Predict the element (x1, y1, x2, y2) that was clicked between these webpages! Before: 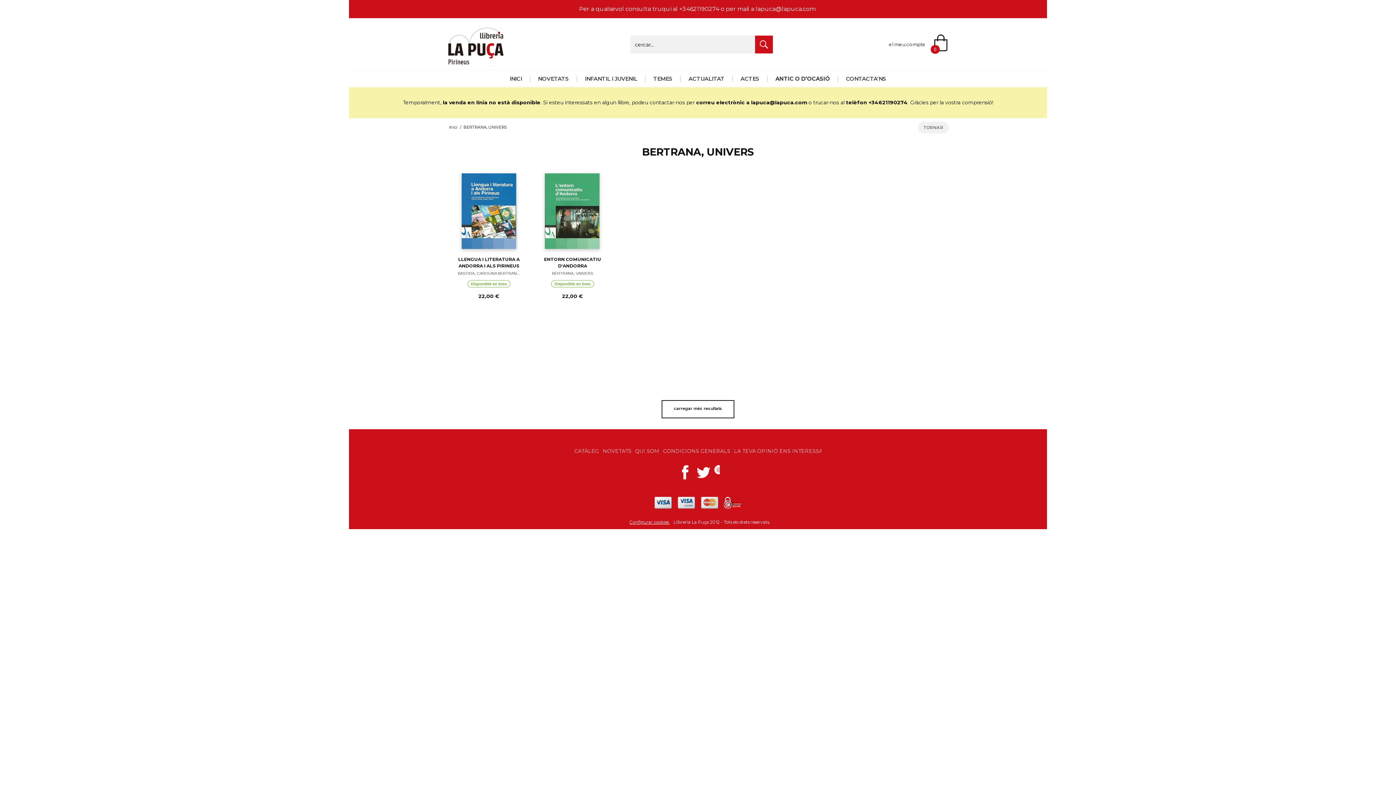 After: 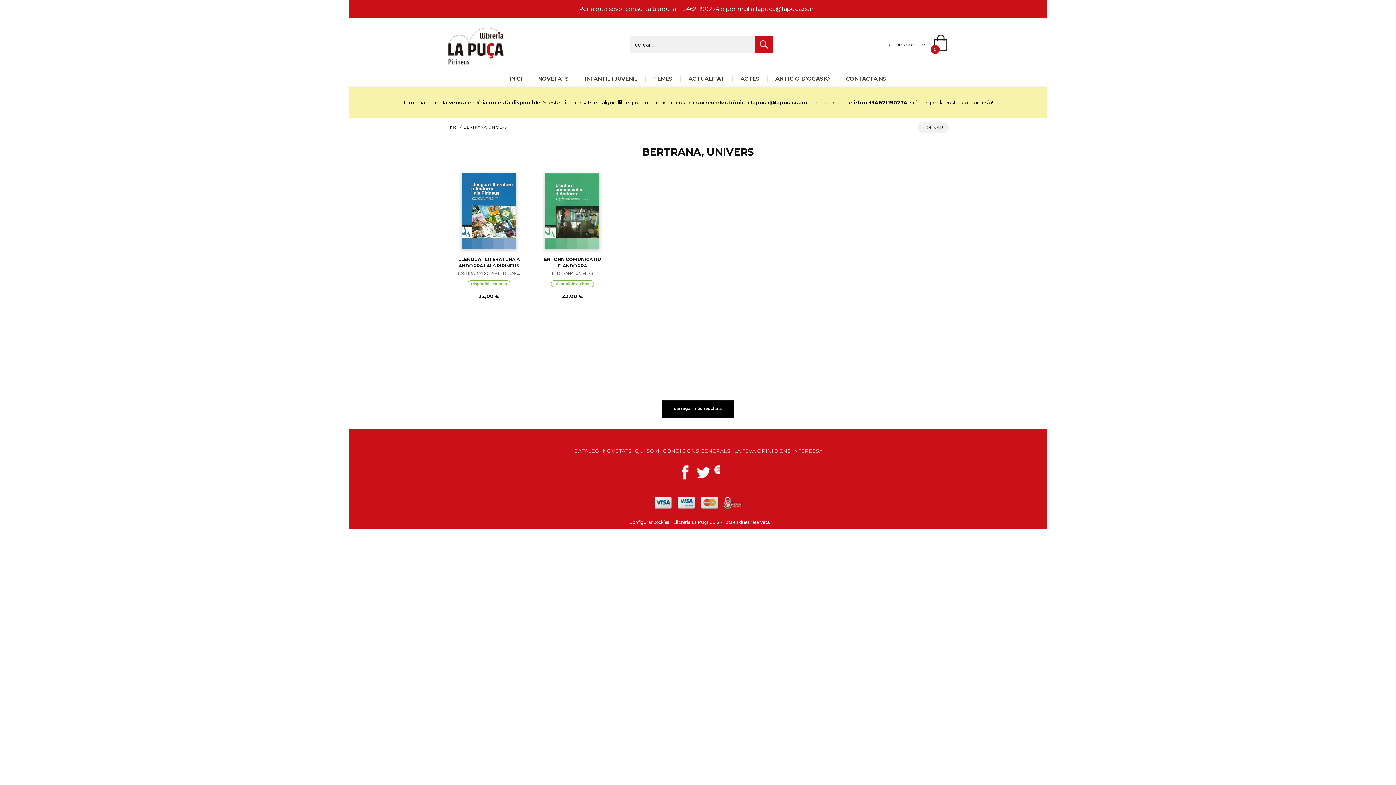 Action: bbox: (674, 402, 722, 414) label: carregar més resultats